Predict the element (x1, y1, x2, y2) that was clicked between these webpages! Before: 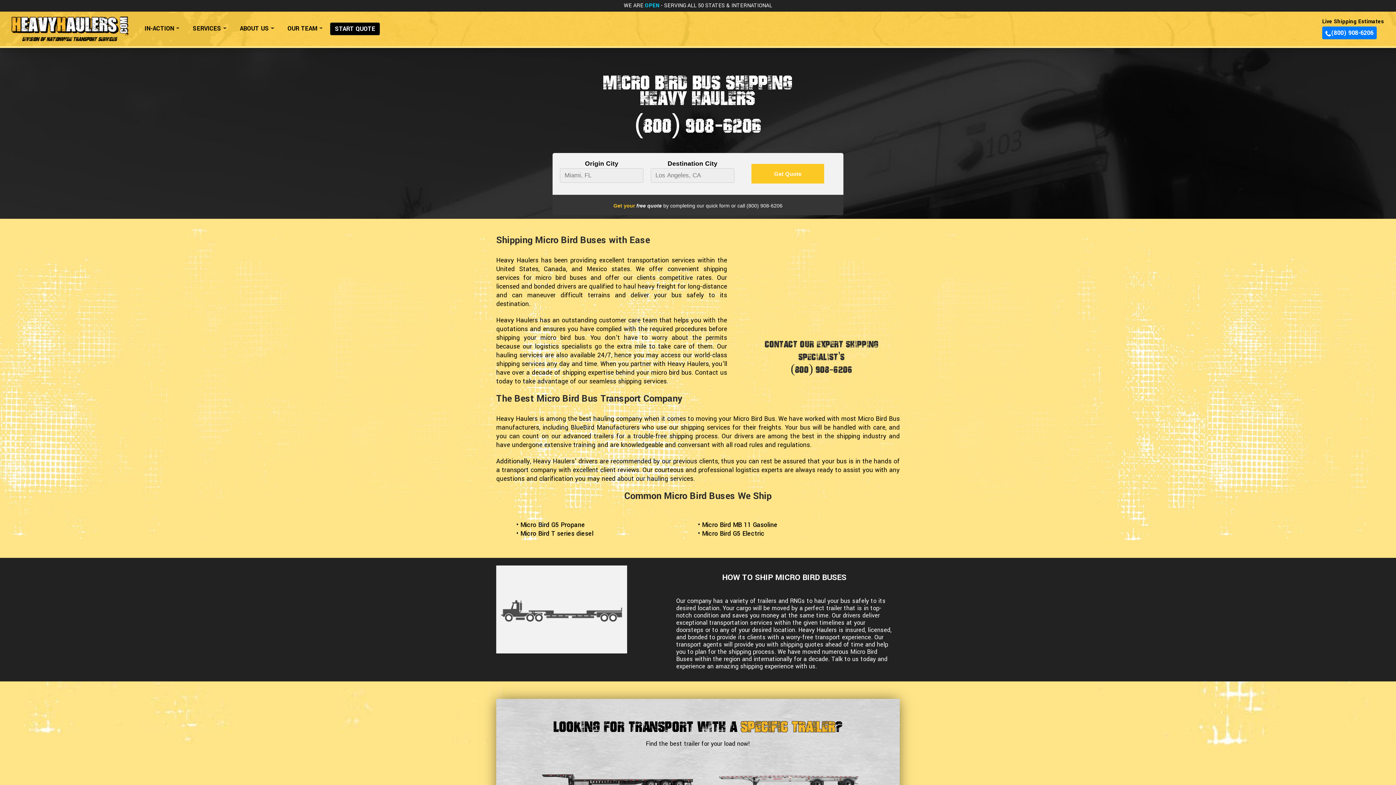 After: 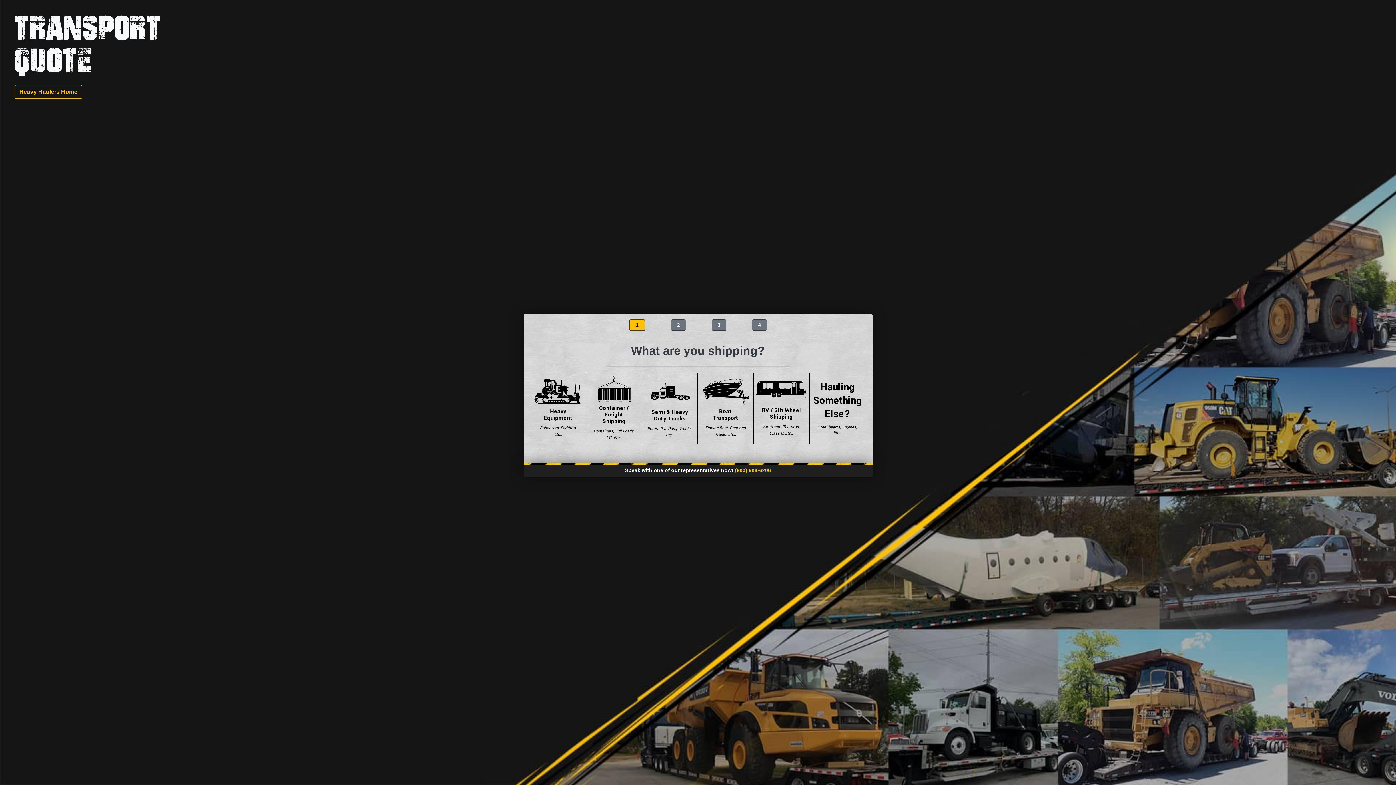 Action: bbox: (330, 22, 380, 35) label: START QUOTE